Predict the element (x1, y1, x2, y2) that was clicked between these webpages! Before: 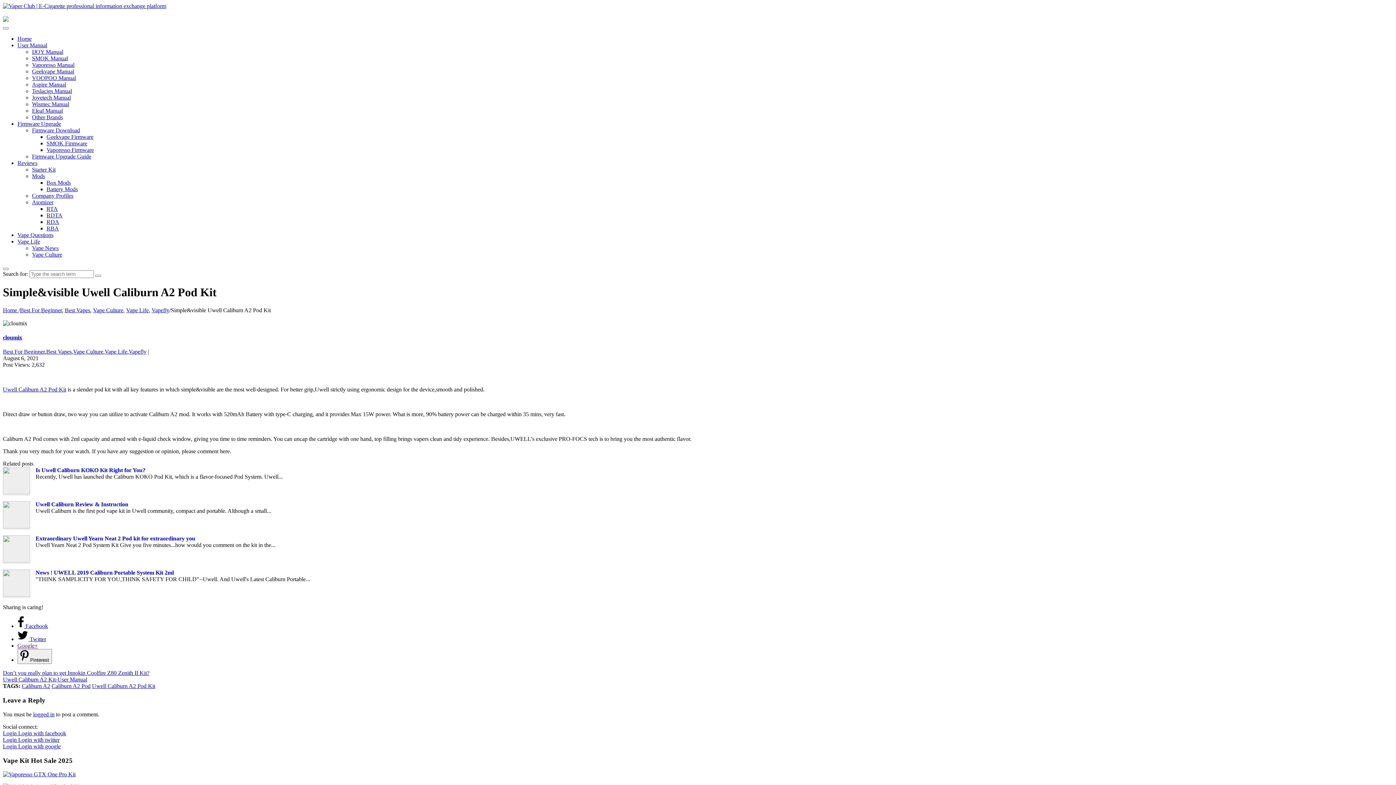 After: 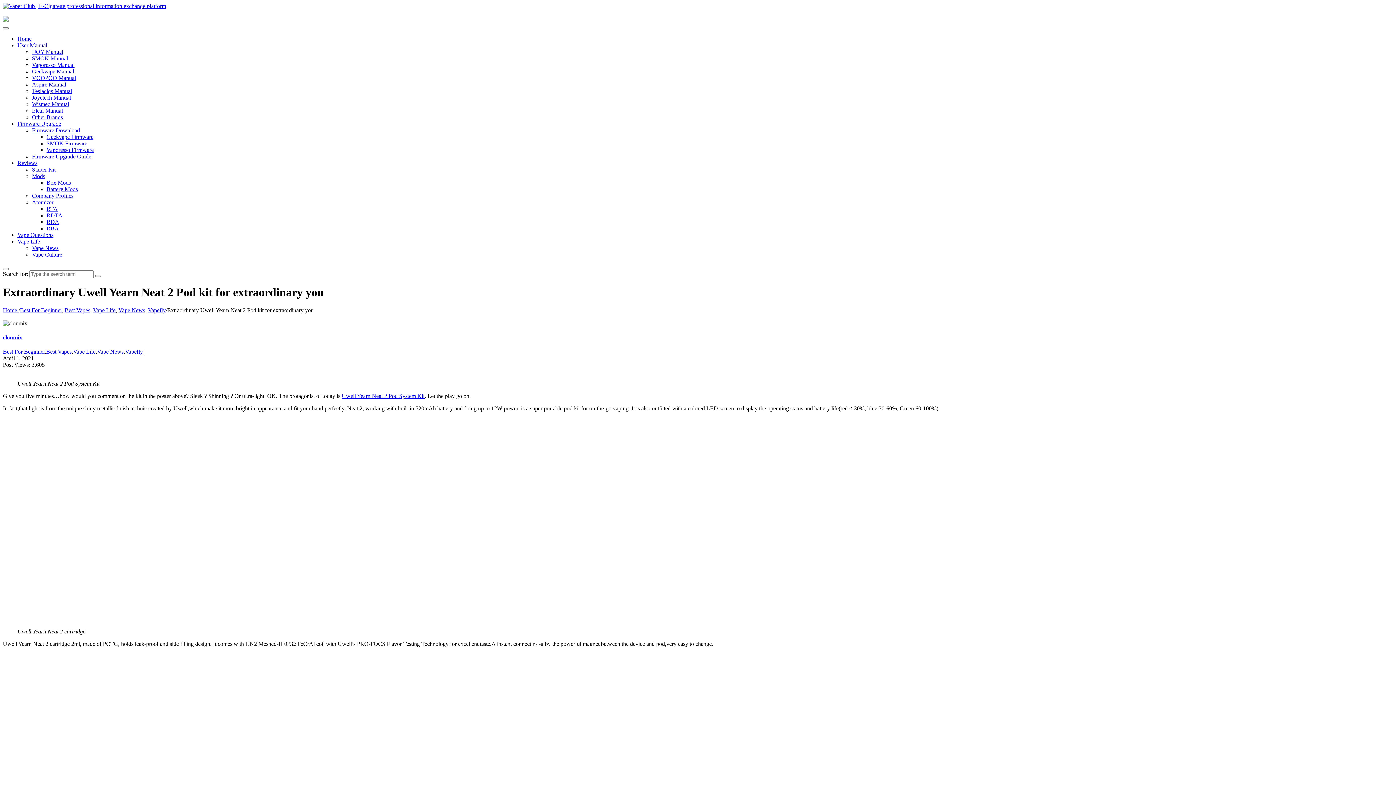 Action: bbox: (2, 557, 30, 564)